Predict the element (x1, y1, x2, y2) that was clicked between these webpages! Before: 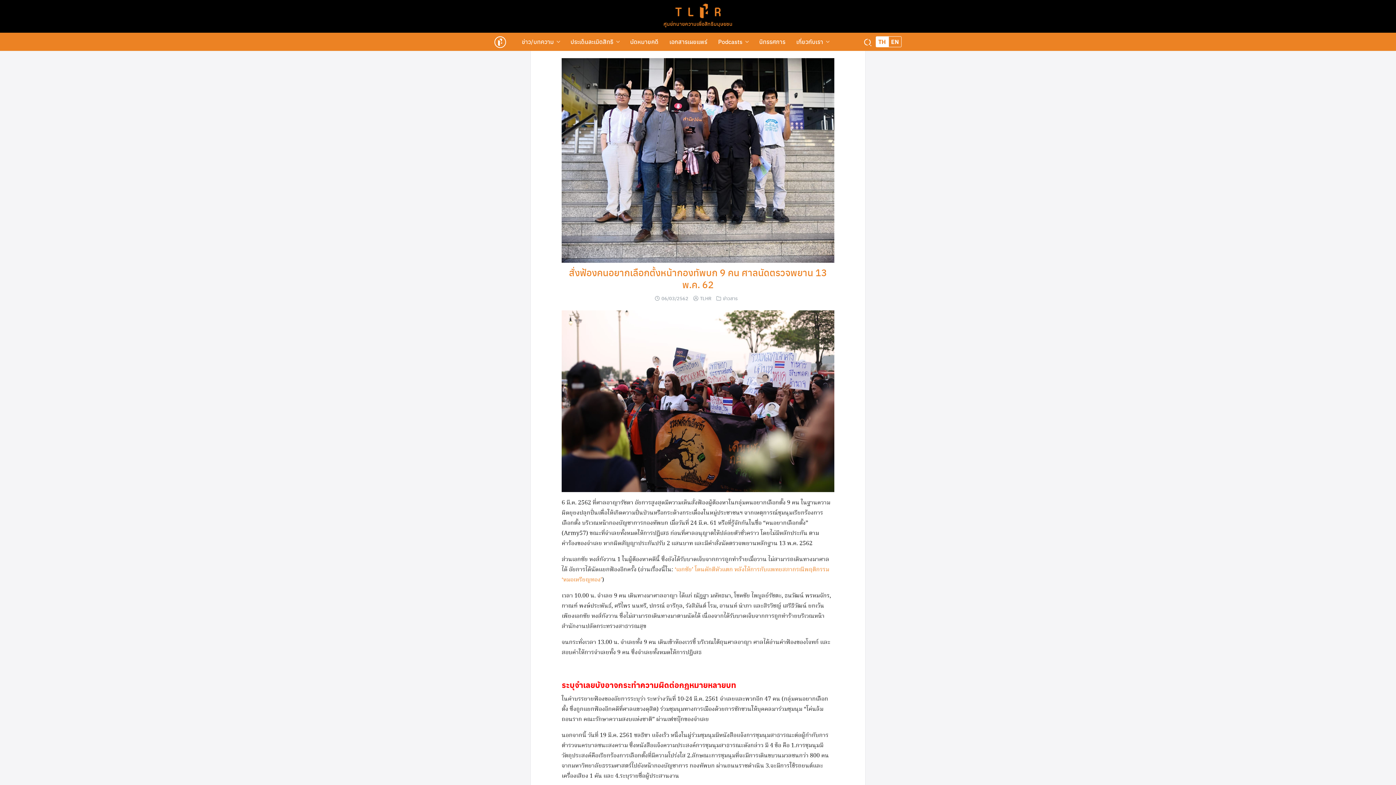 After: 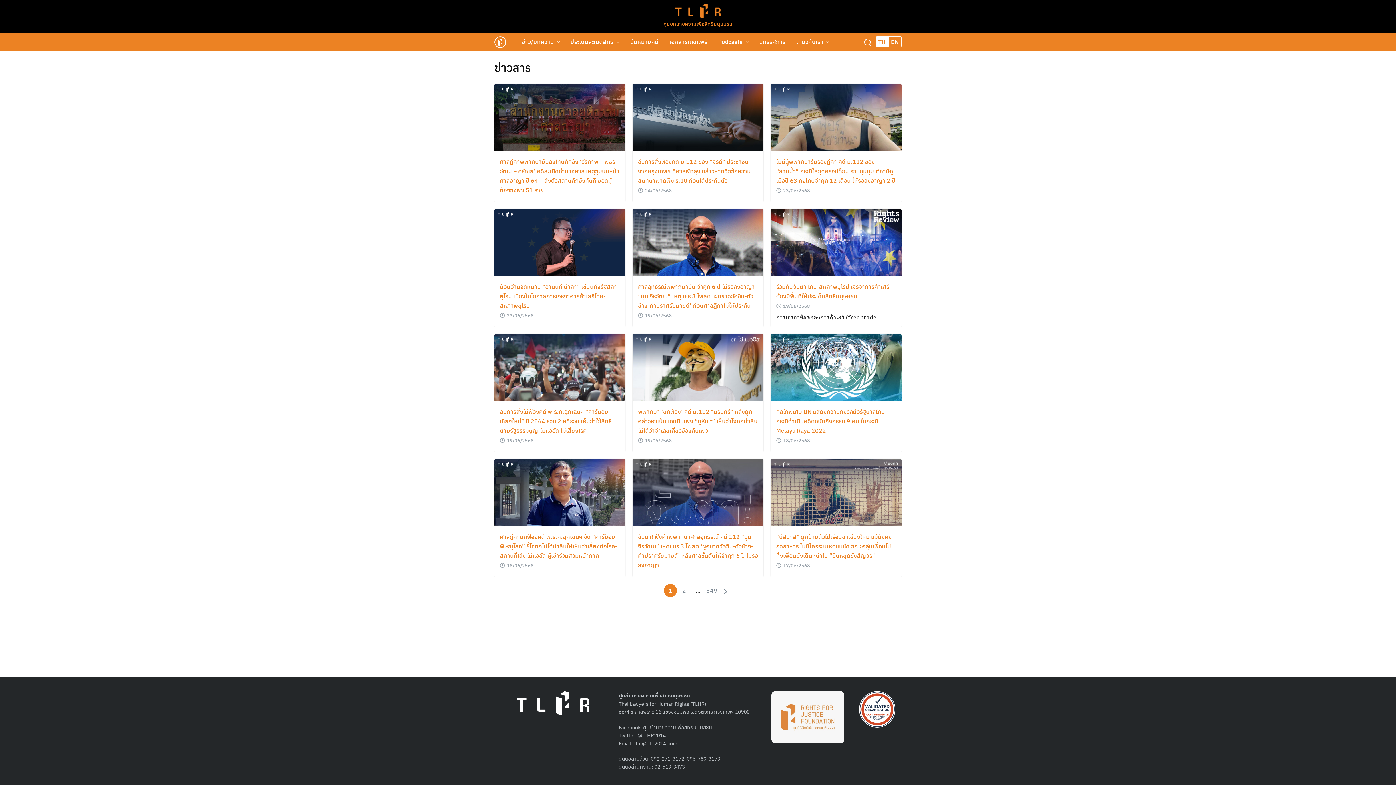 Action: label: ข่าวสาร bbox: (723, 294, 738, 301)